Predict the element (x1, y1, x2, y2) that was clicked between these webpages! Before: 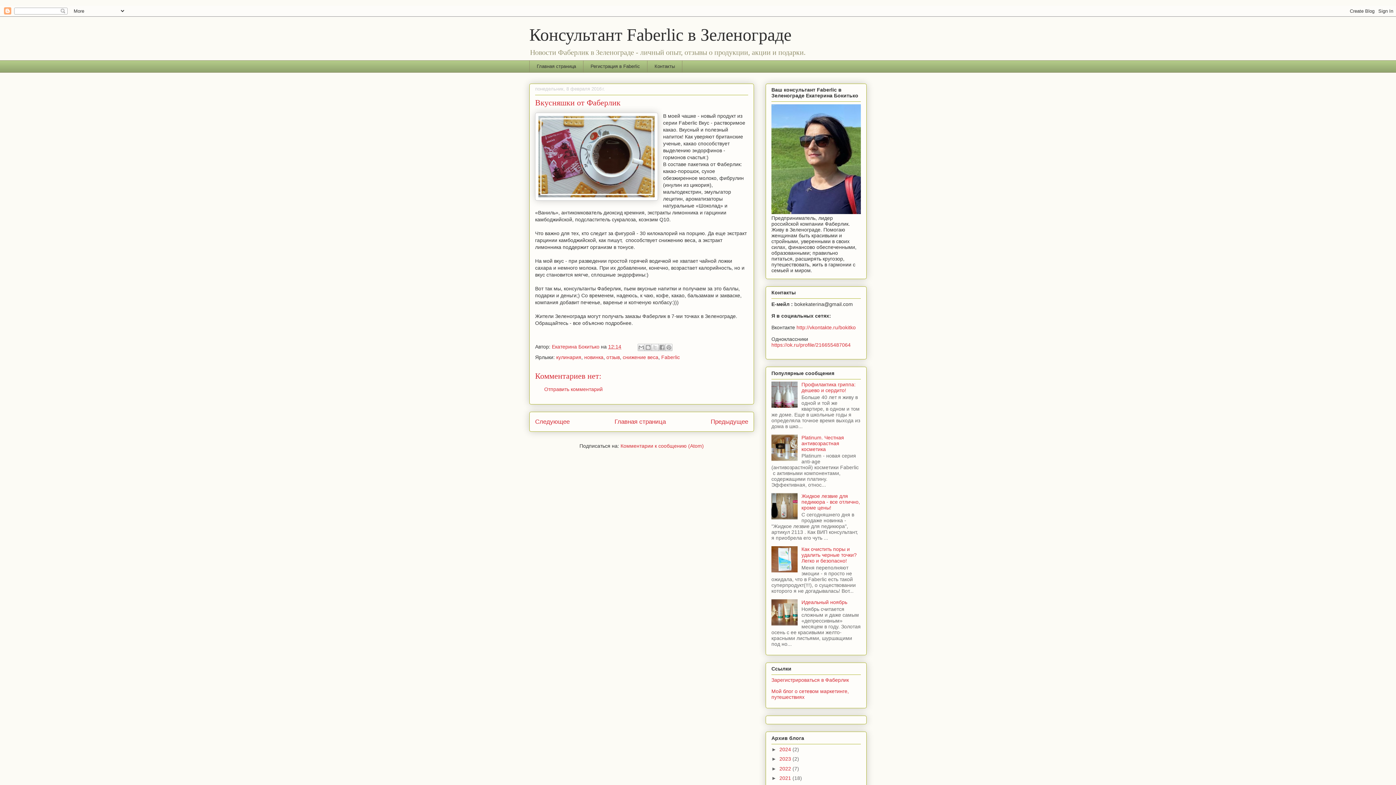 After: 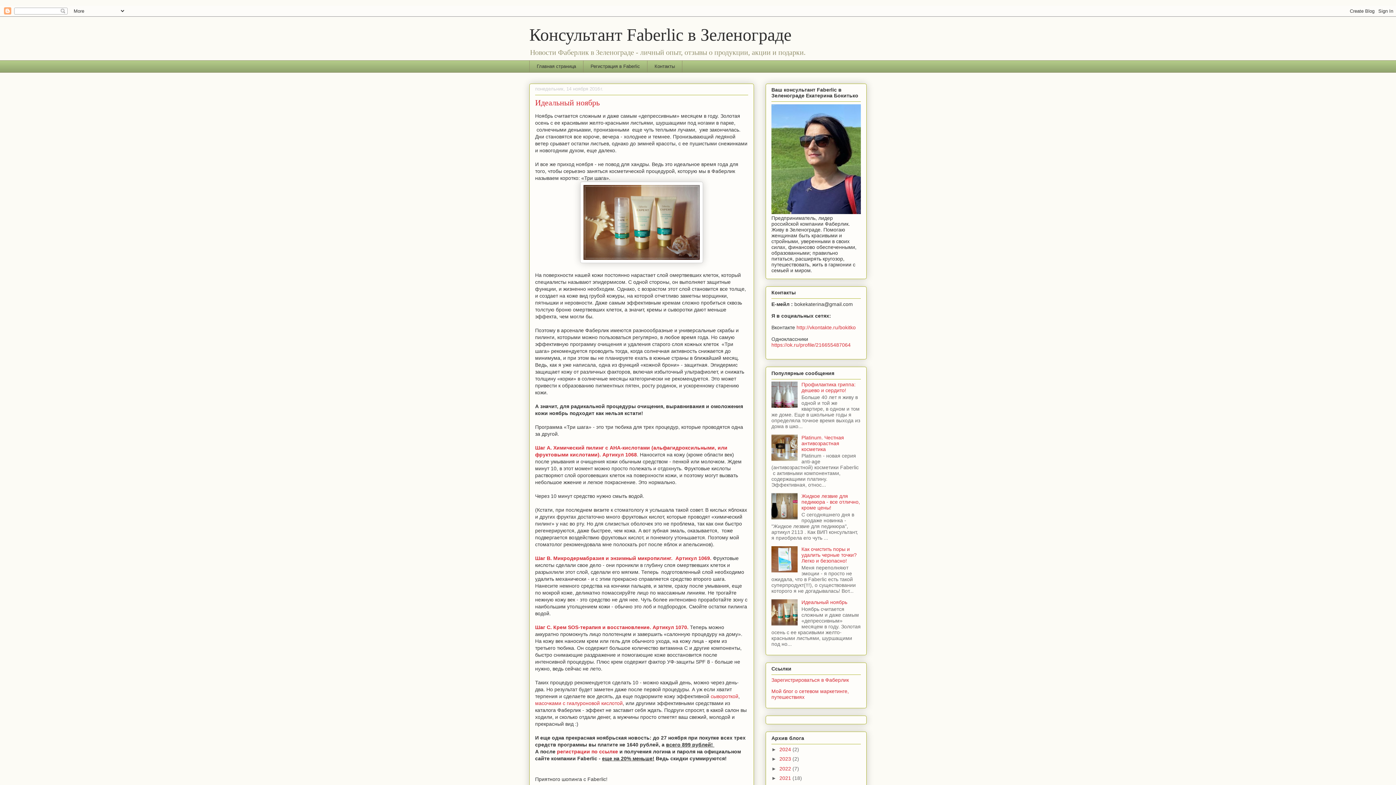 Action: label: Идеальный ноябрь bbox: (801, 599, 847, 605)